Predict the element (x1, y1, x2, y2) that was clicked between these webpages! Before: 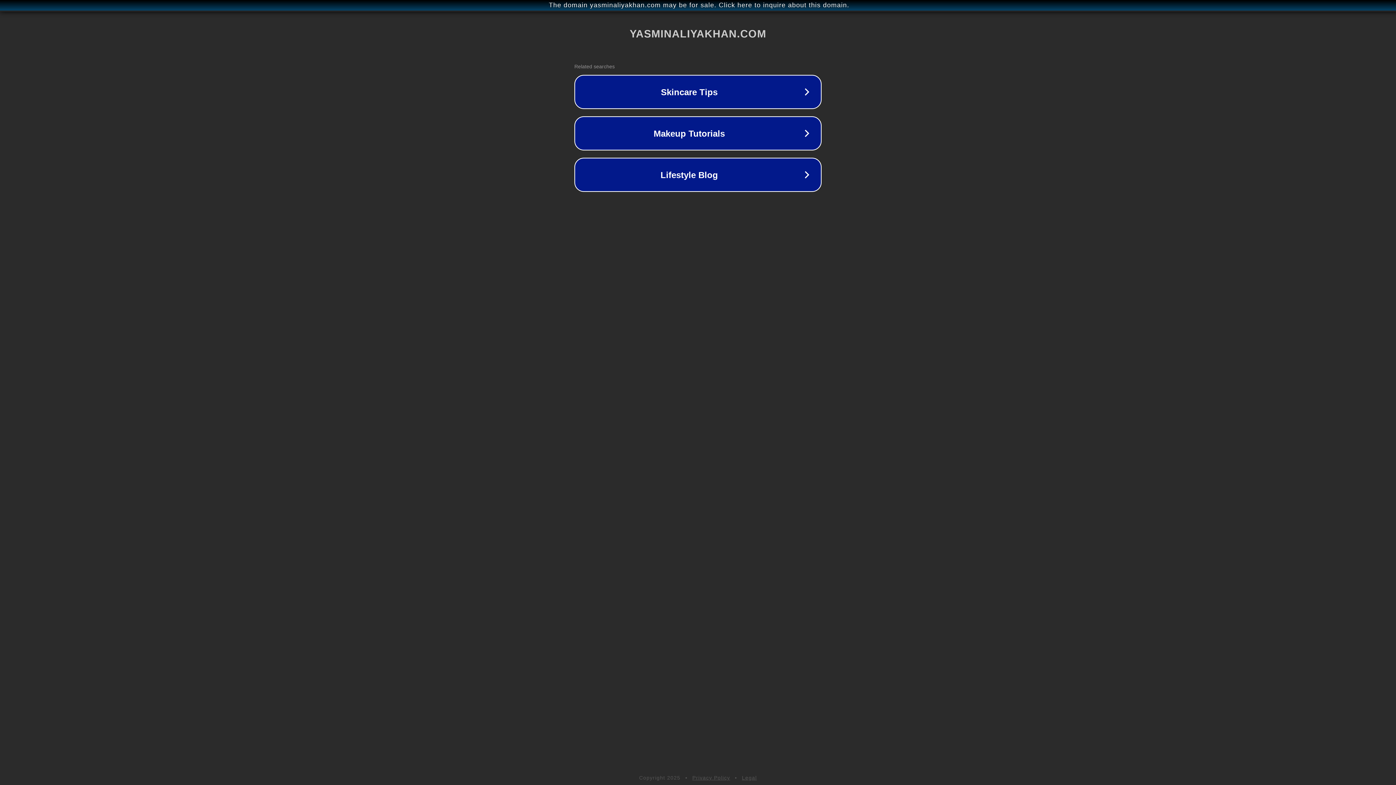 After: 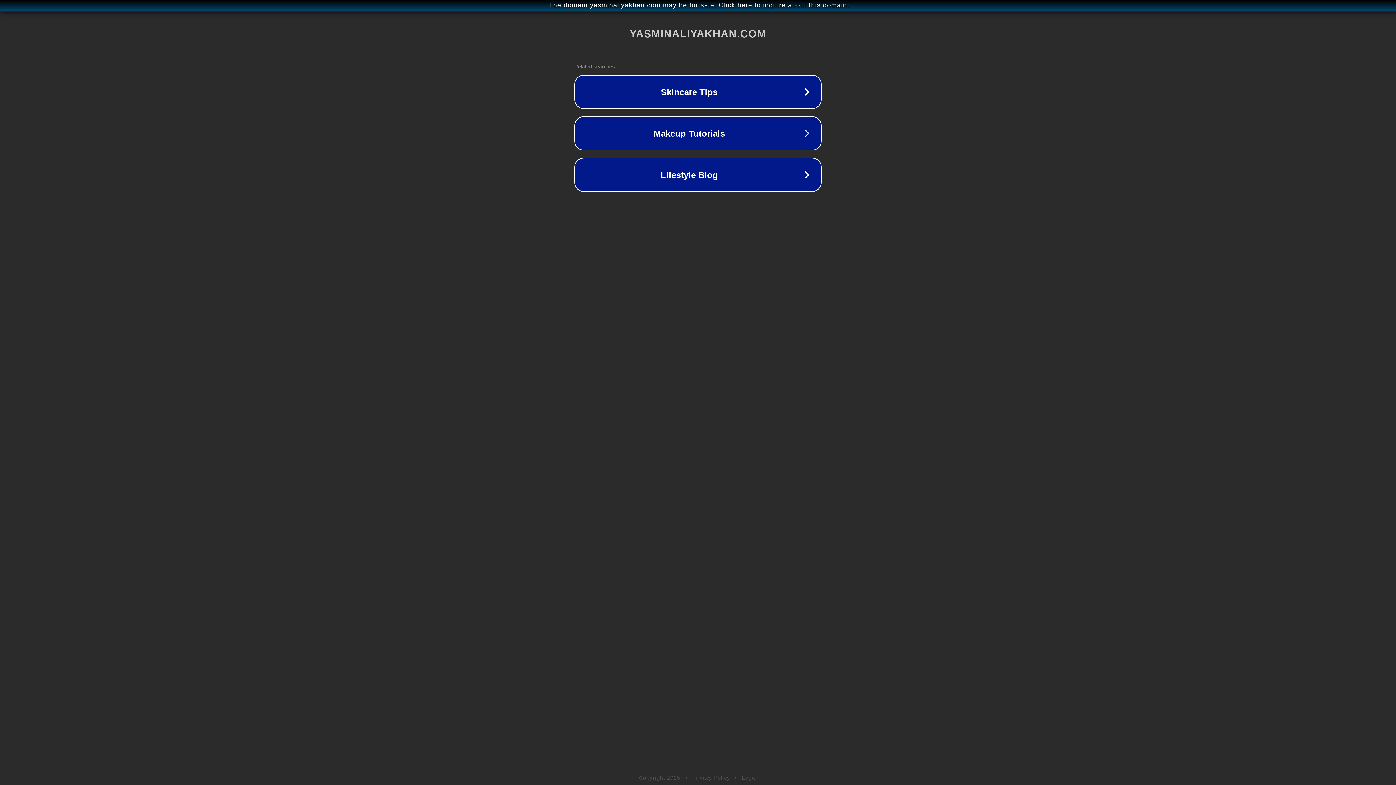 Action: label: Legal bbox: (742, 775, 757, 781)